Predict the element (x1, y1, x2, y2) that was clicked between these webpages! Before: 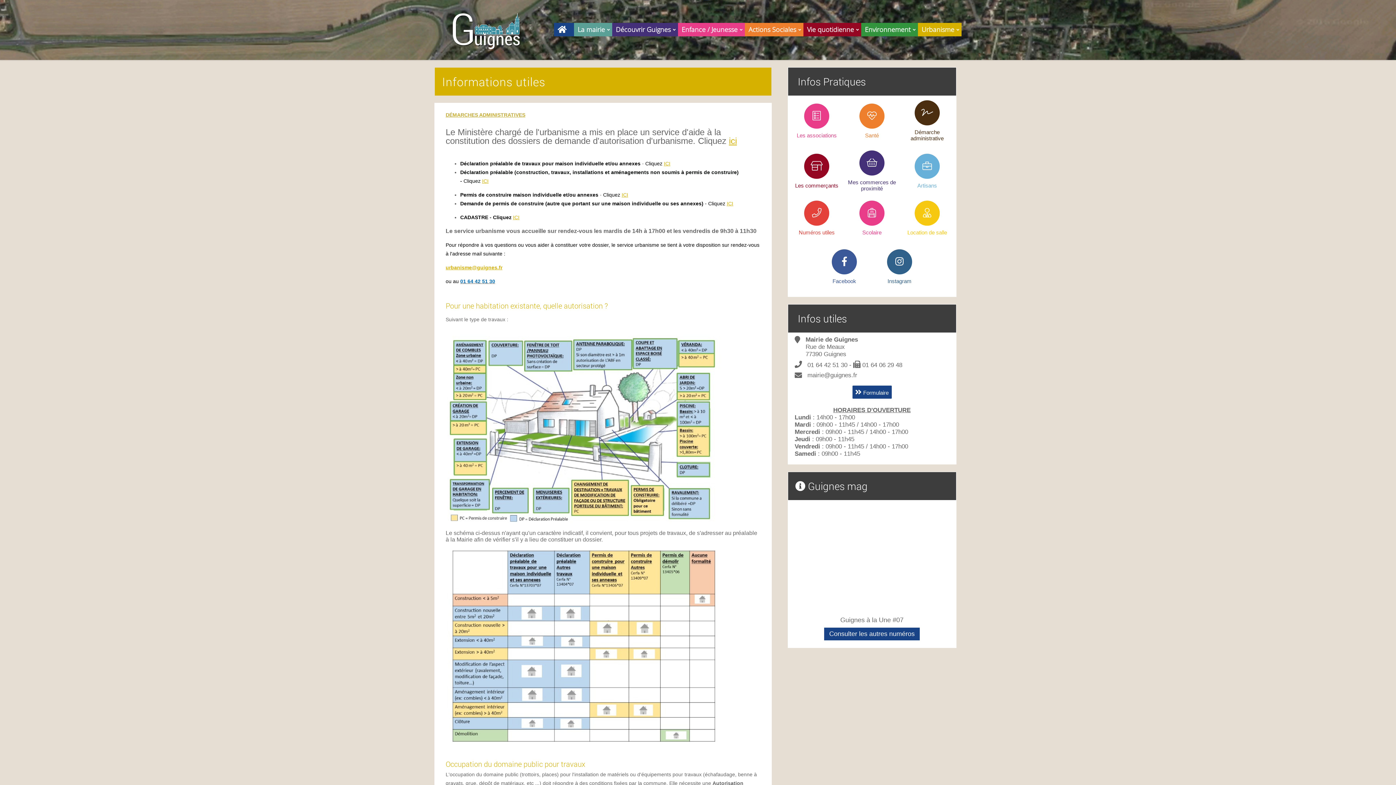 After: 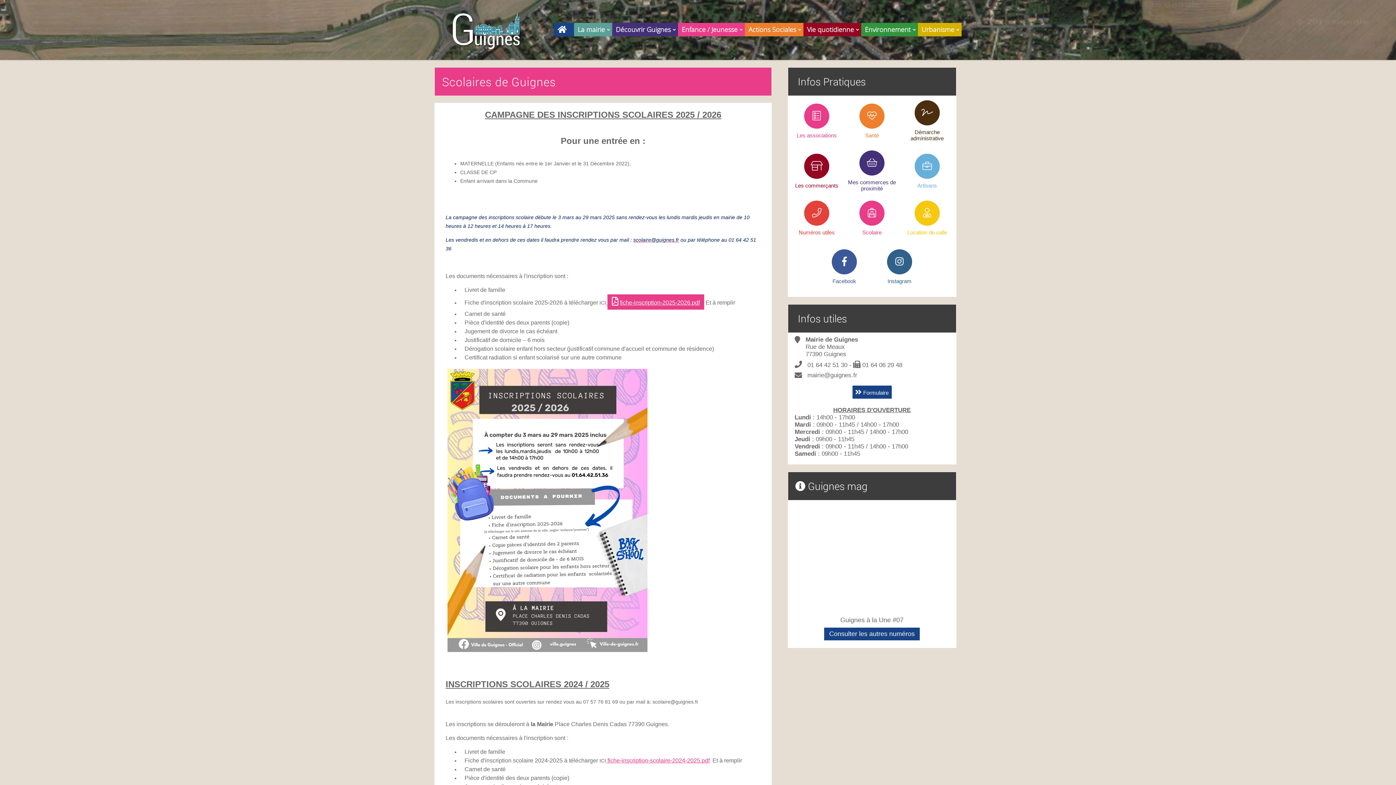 Action: bbox: (845, 200, 899, 244) label: Scolaire